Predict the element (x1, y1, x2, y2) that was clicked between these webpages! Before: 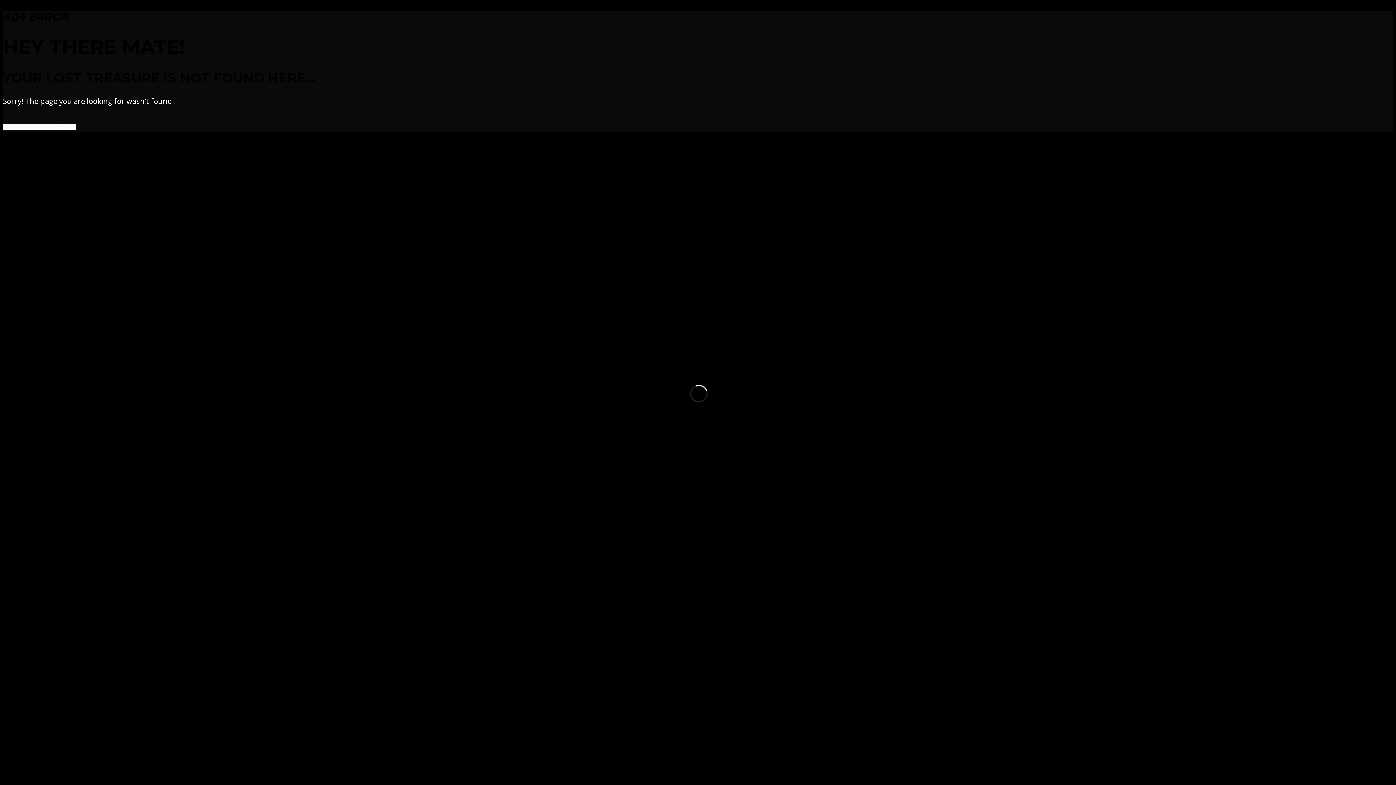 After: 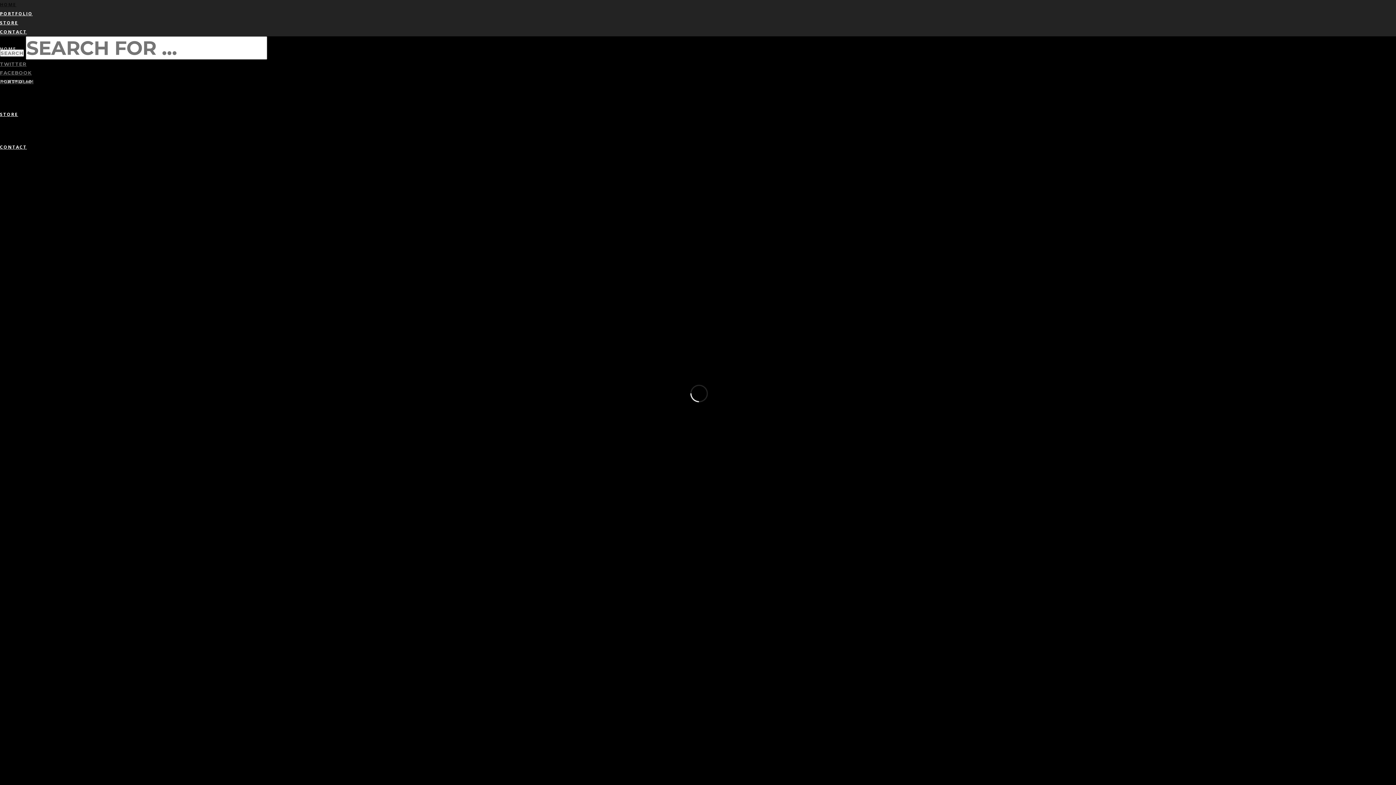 Action: bbox: (2, 124, 76, 130) label: CUSTOMATICONLINE.COM